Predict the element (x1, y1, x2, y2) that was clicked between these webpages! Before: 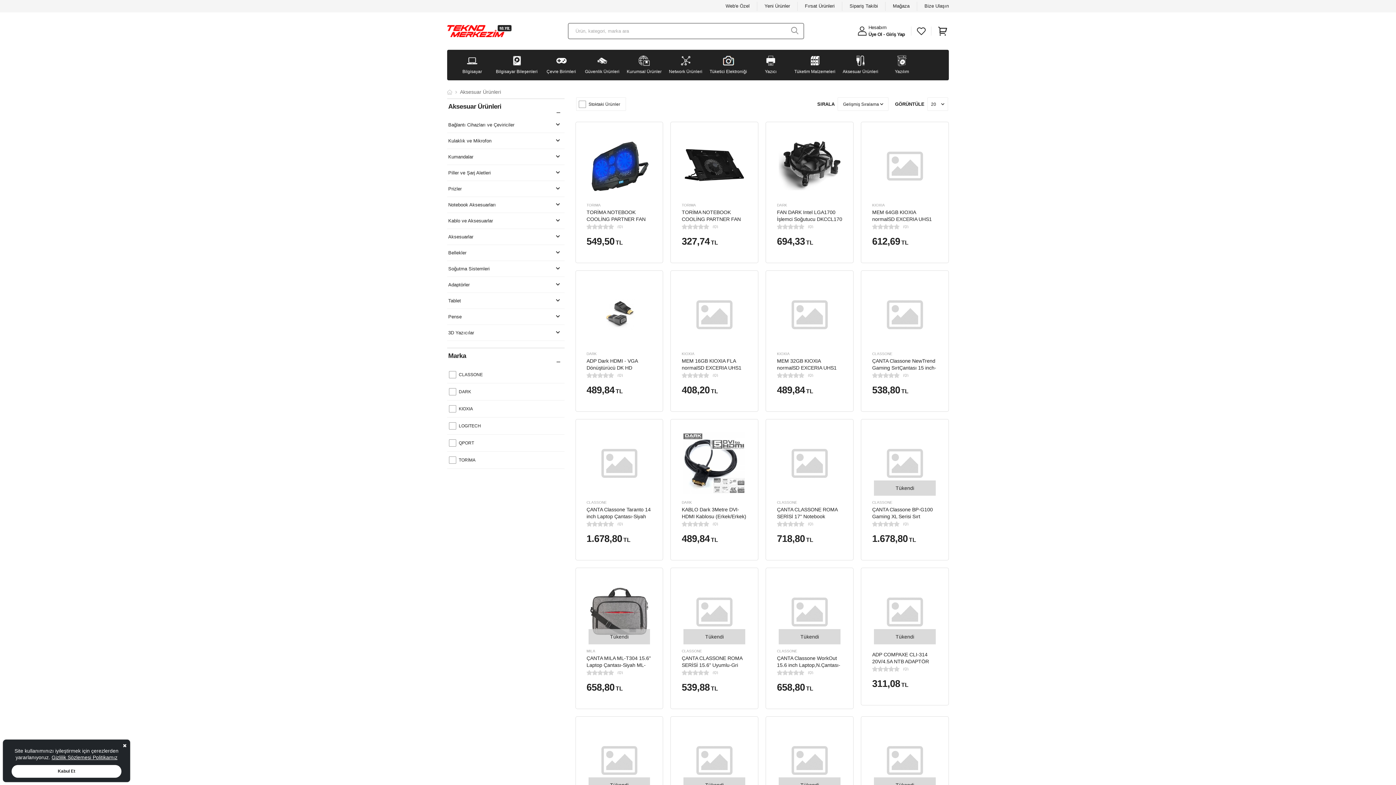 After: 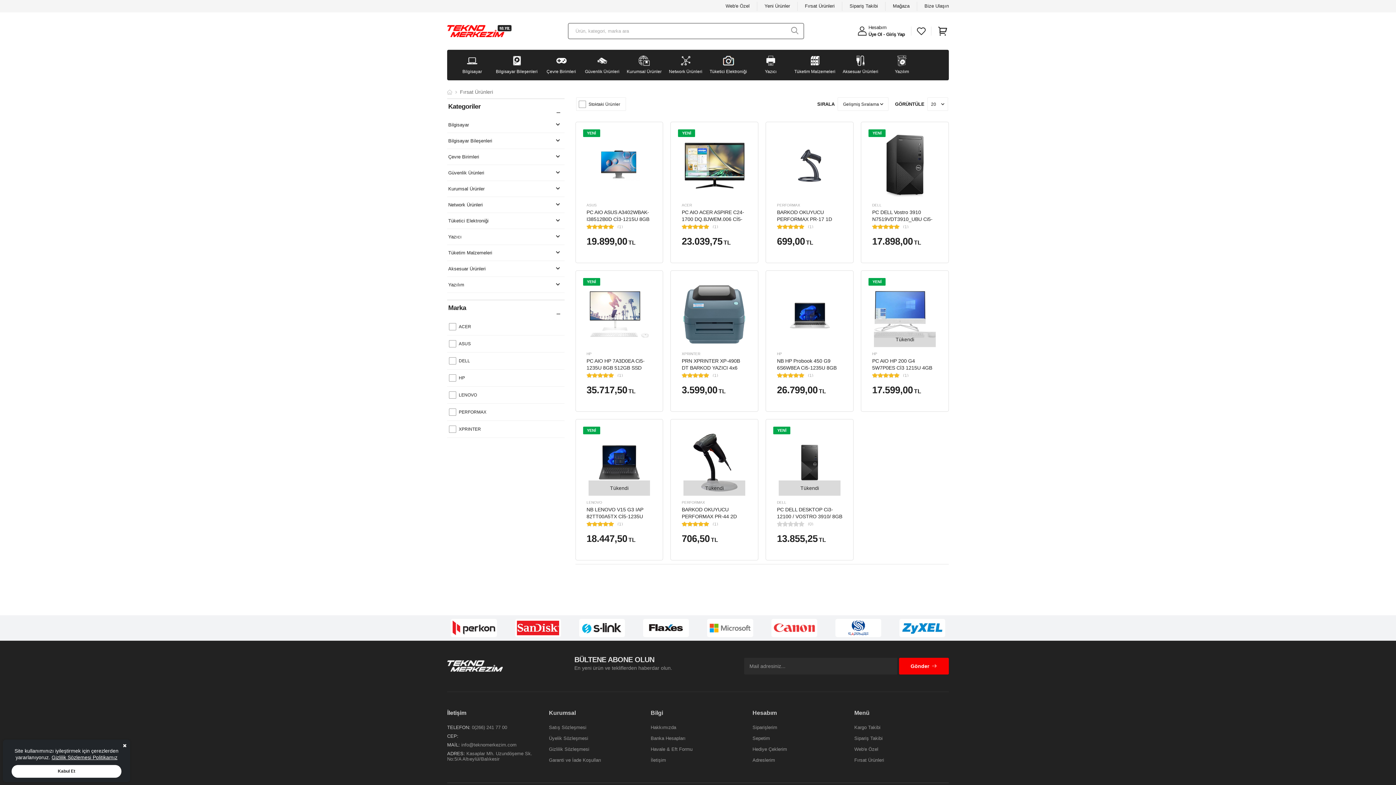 Action: label: Fırsat Ürünleri bbox: (805, 2, 834, 9)